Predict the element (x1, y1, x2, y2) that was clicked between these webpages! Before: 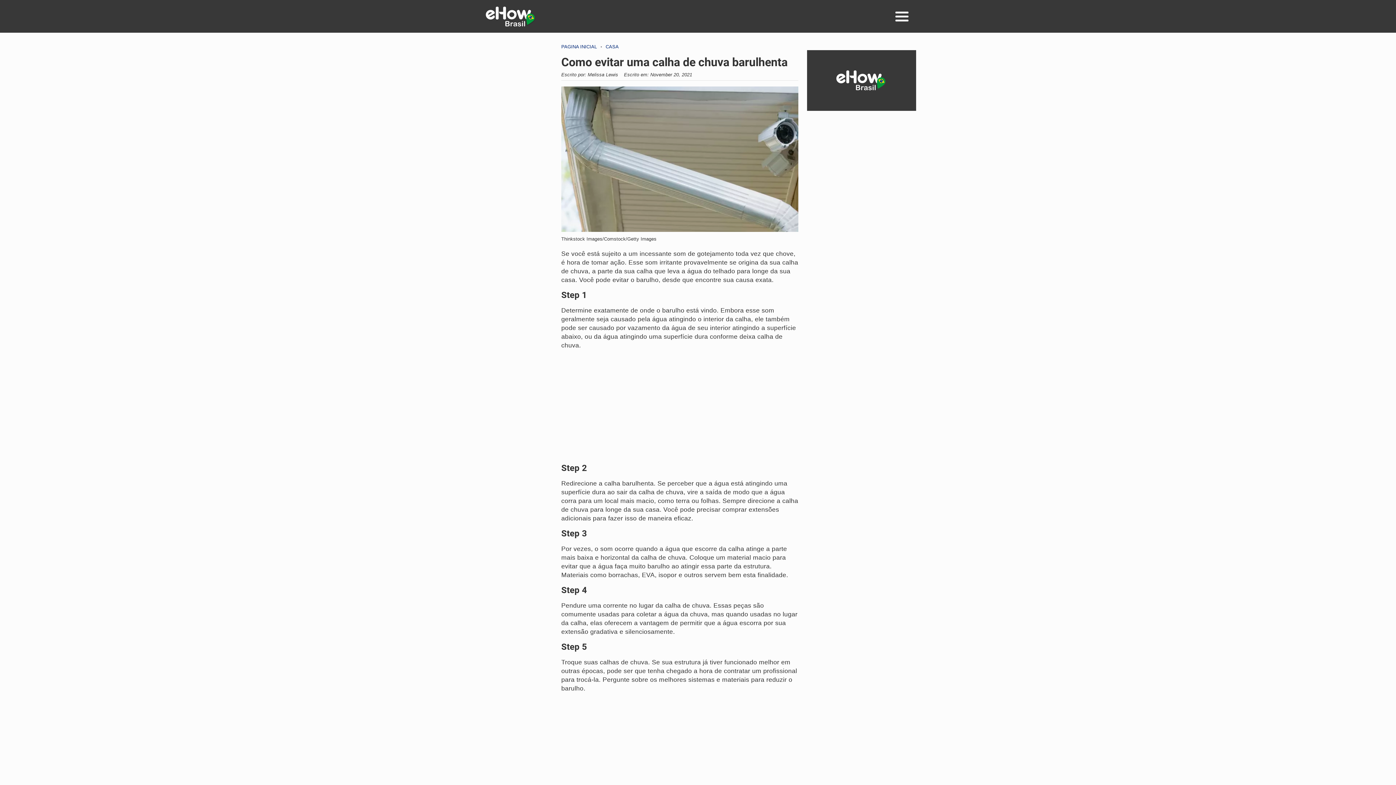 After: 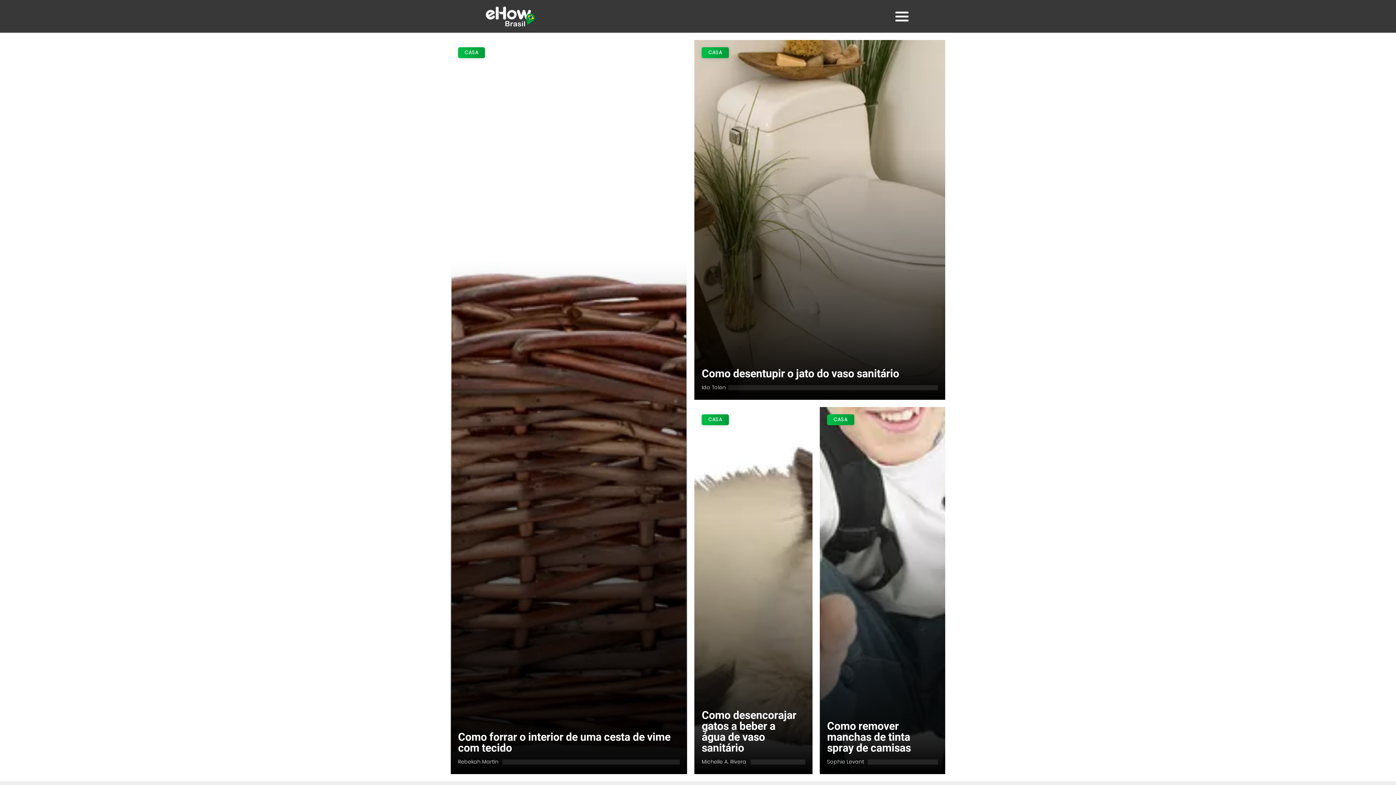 Action: bbox: (605, 44, 618, 49) label: Casa